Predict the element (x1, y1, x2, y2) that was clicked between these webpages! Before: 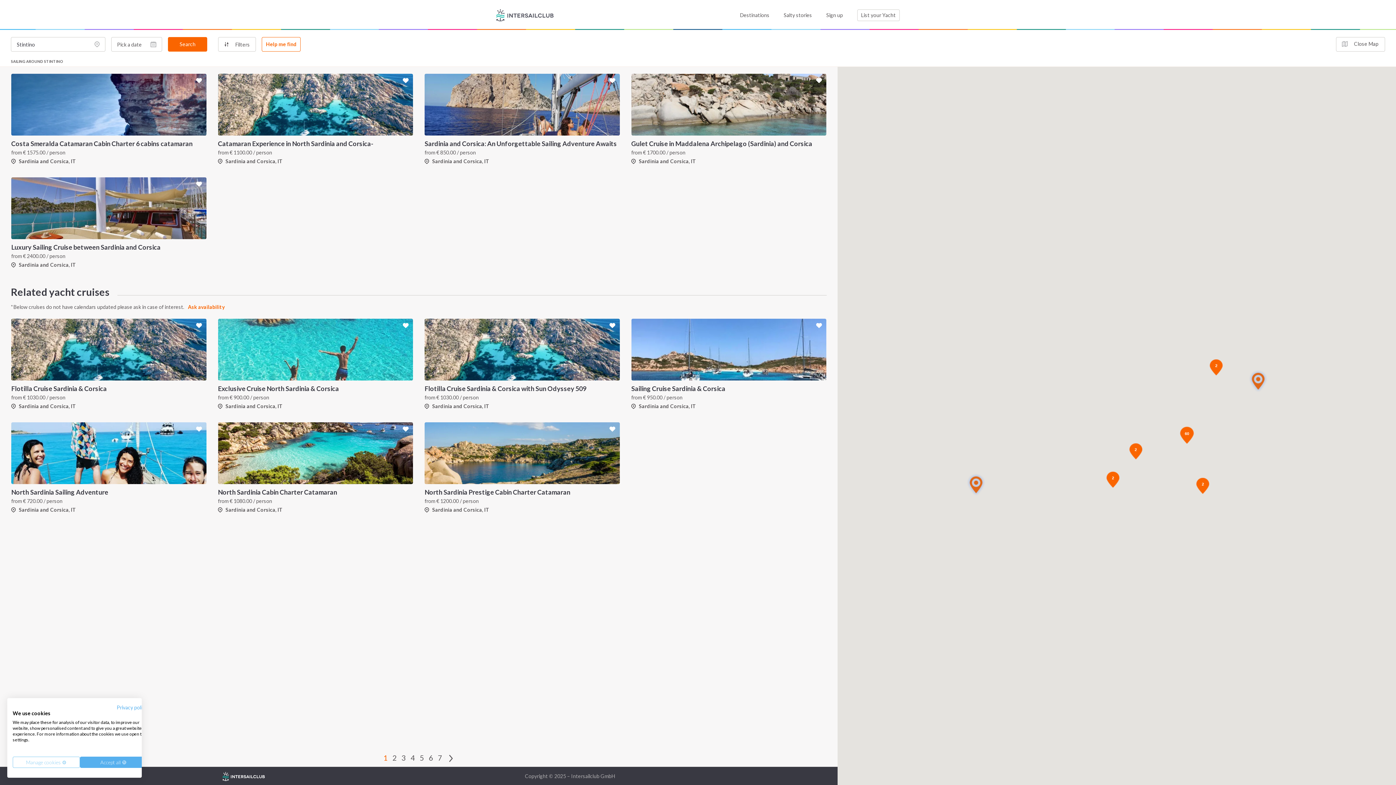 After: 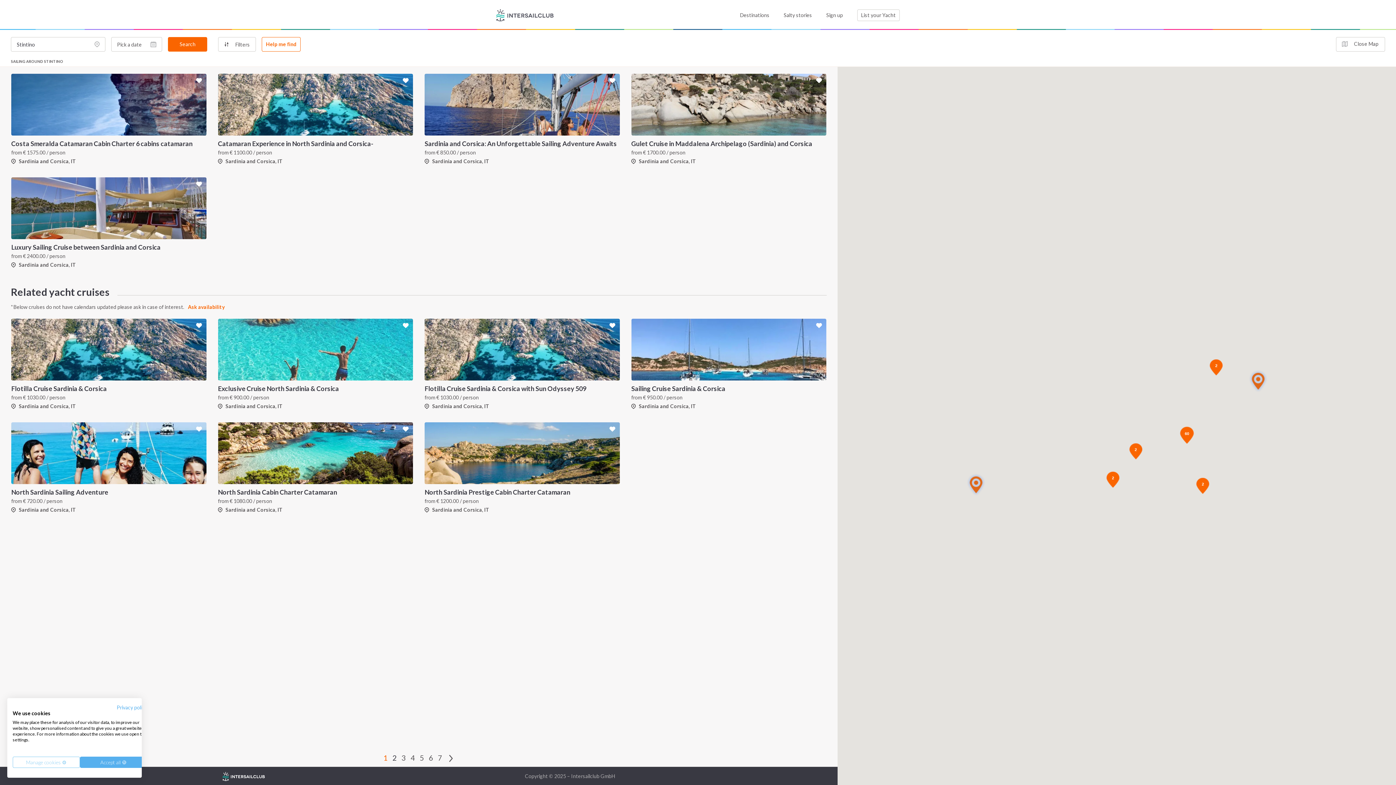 Action: bbox: (392, 753, 396, 762) label: 2